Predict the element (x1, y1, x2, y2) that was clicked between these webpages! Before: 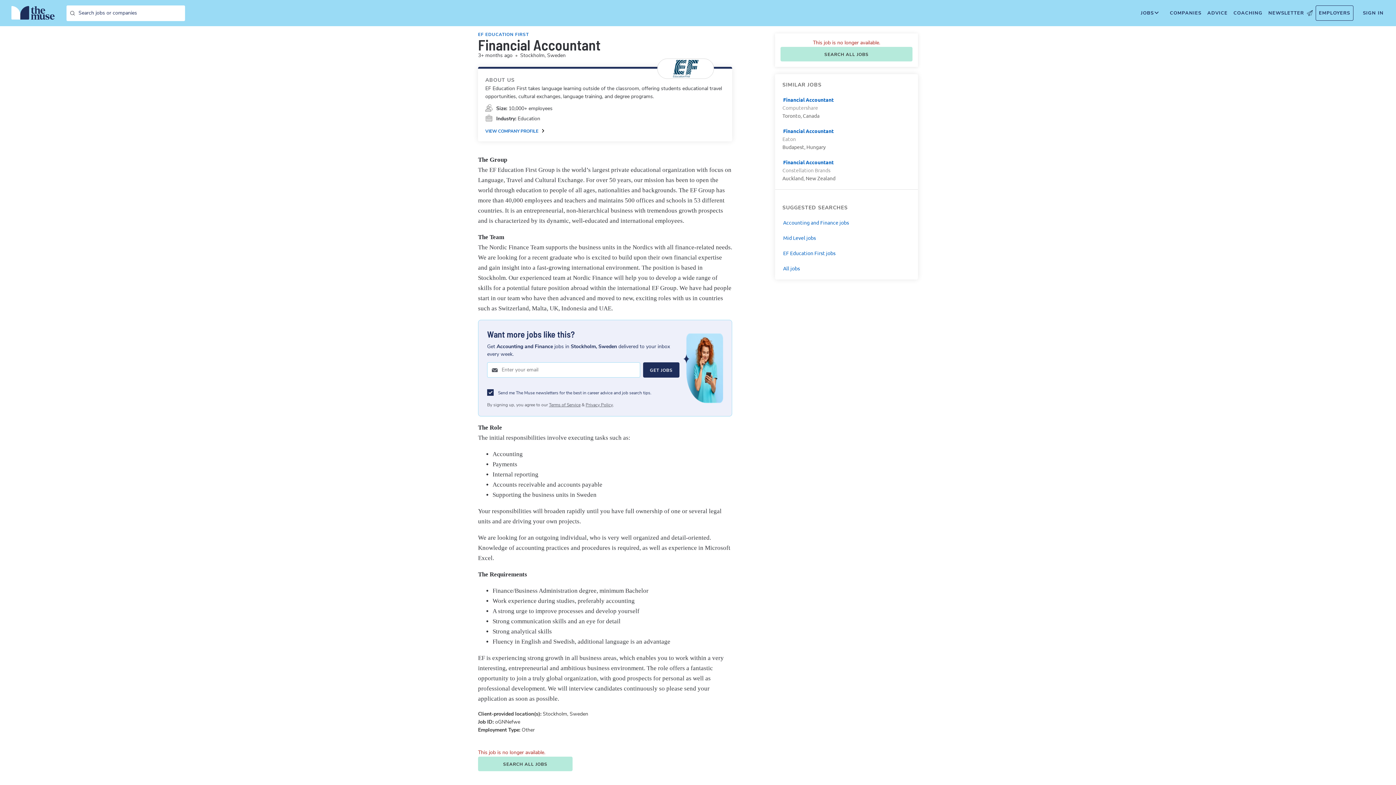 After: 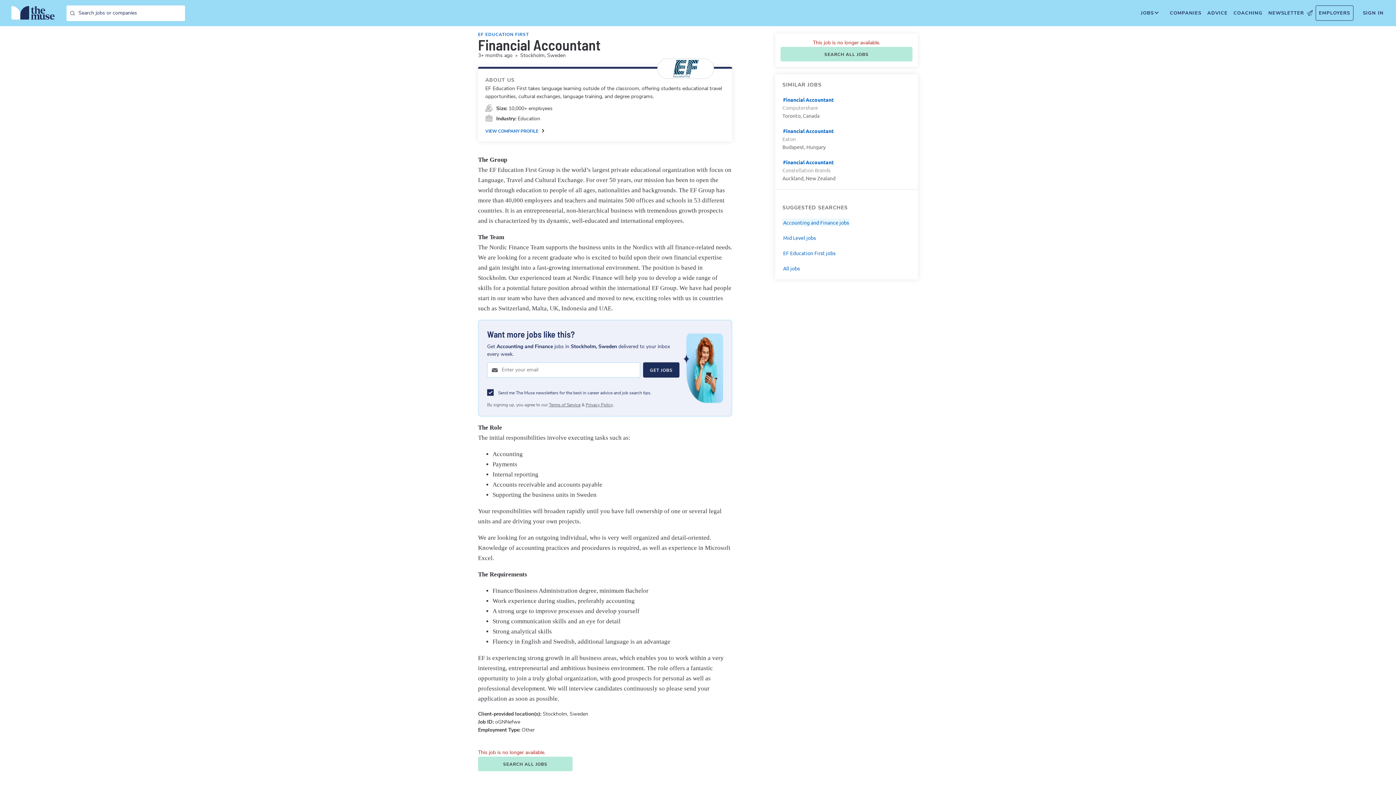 Action: label: Accounting and Finance jobs bbox: (782, 218, 849, 226)